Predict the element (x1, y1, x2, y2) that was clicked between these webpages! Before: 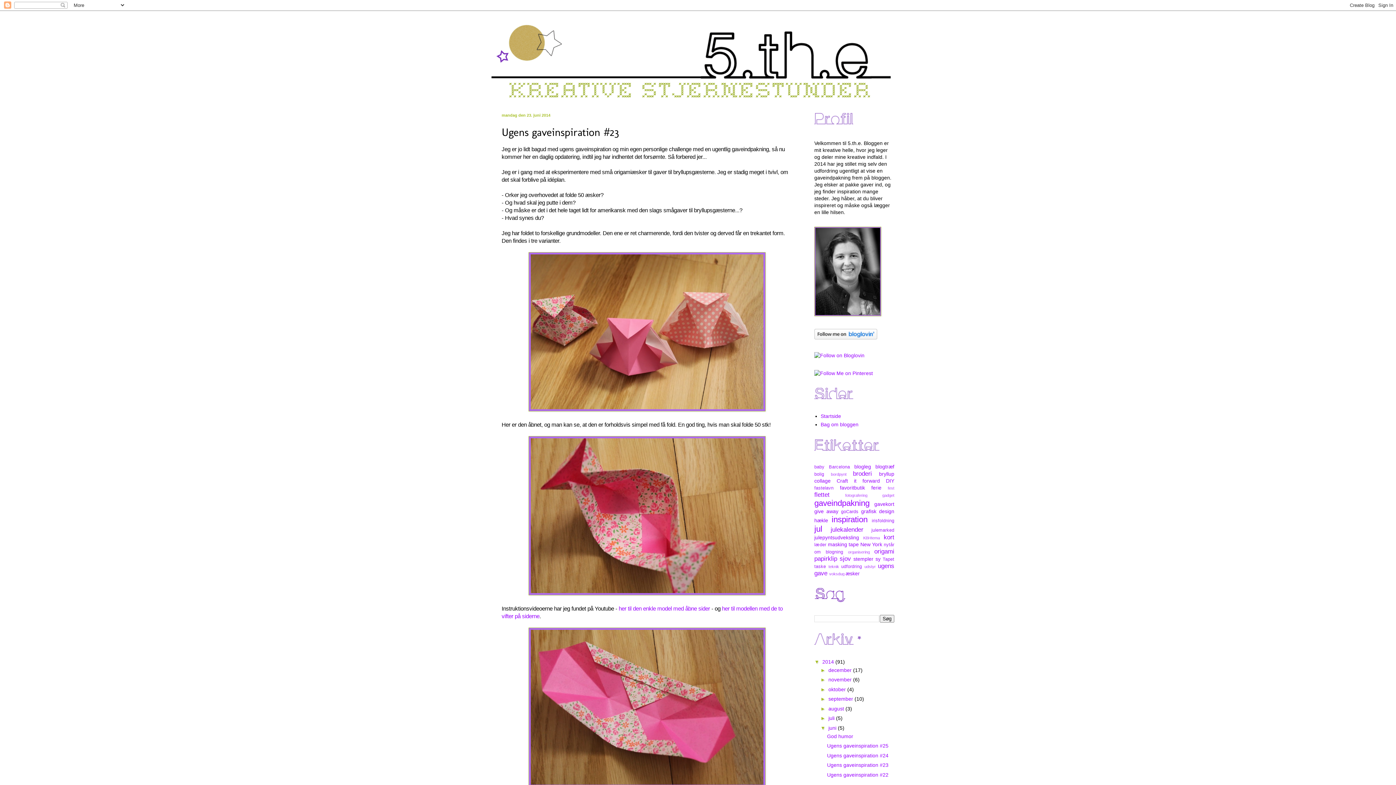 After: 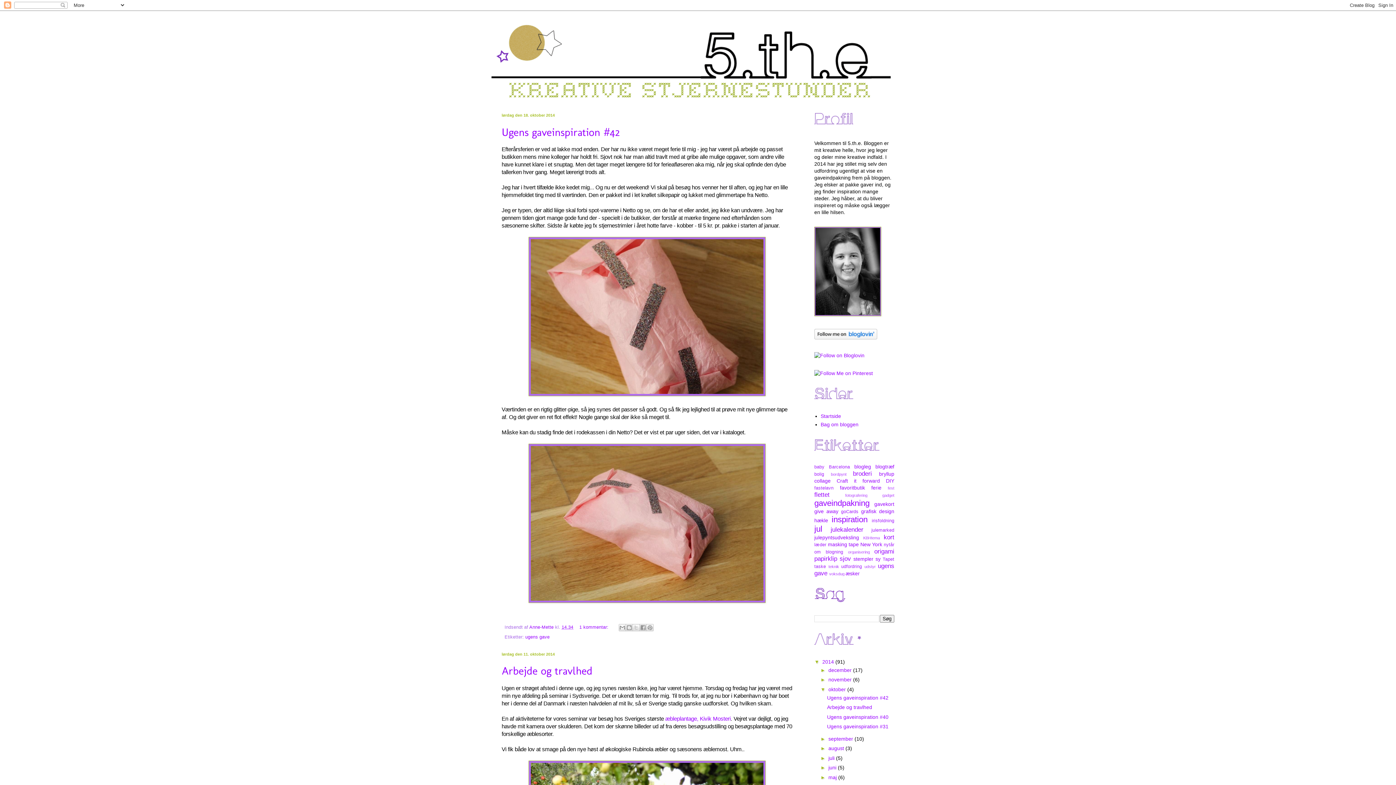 Action: label: oktober  bbox: (828, 686, 847, 692)